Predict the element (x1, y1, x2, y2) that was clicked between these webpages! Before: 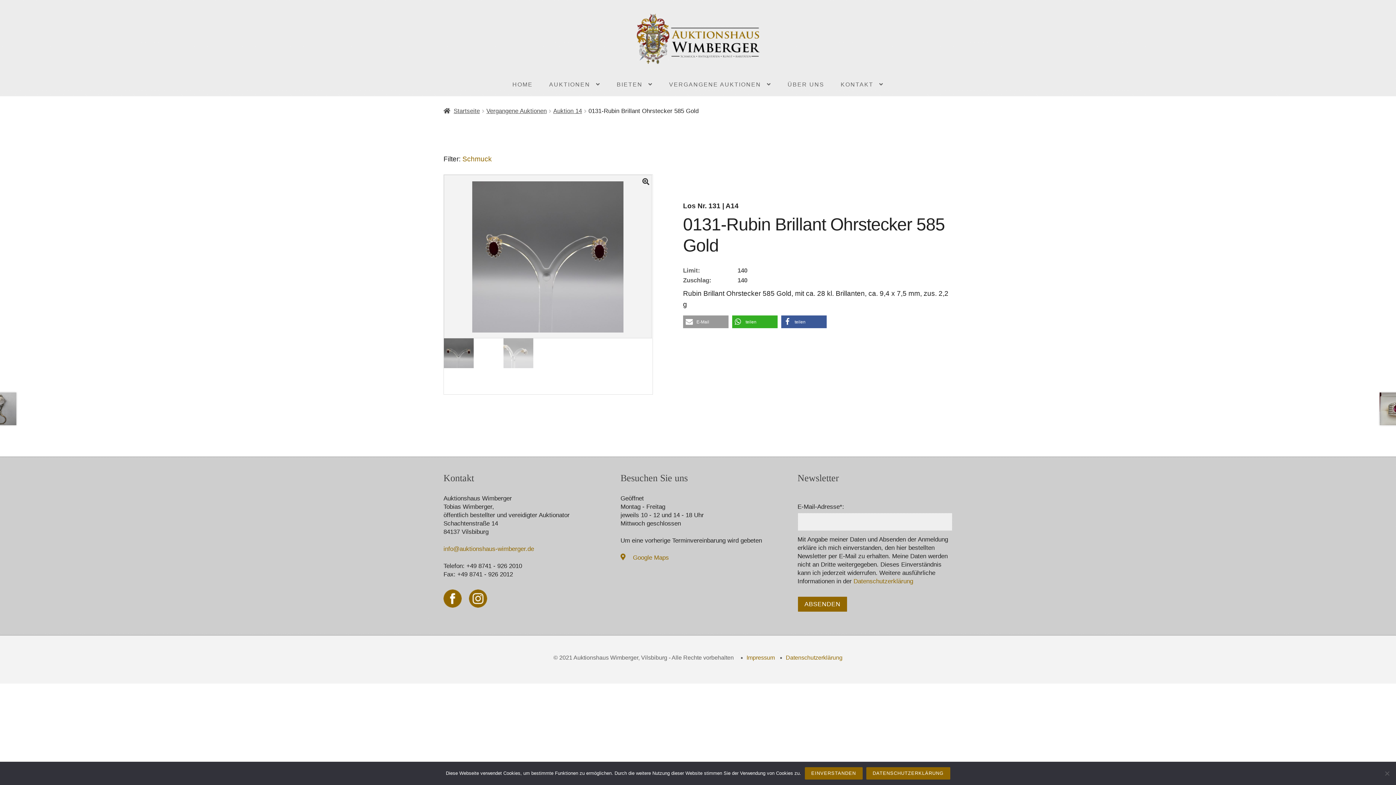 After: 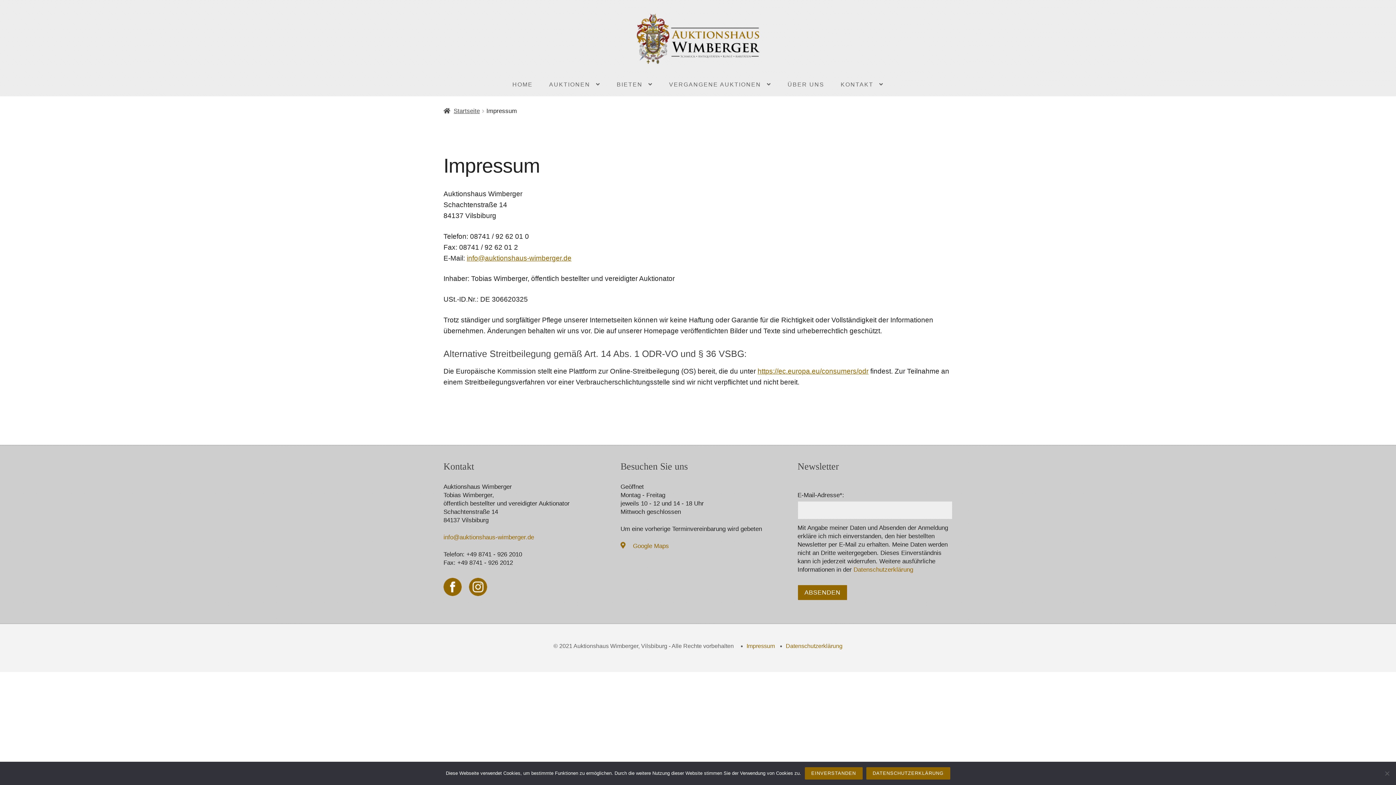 Action: bbox: (746, 651, 775, 664) label: Impressum